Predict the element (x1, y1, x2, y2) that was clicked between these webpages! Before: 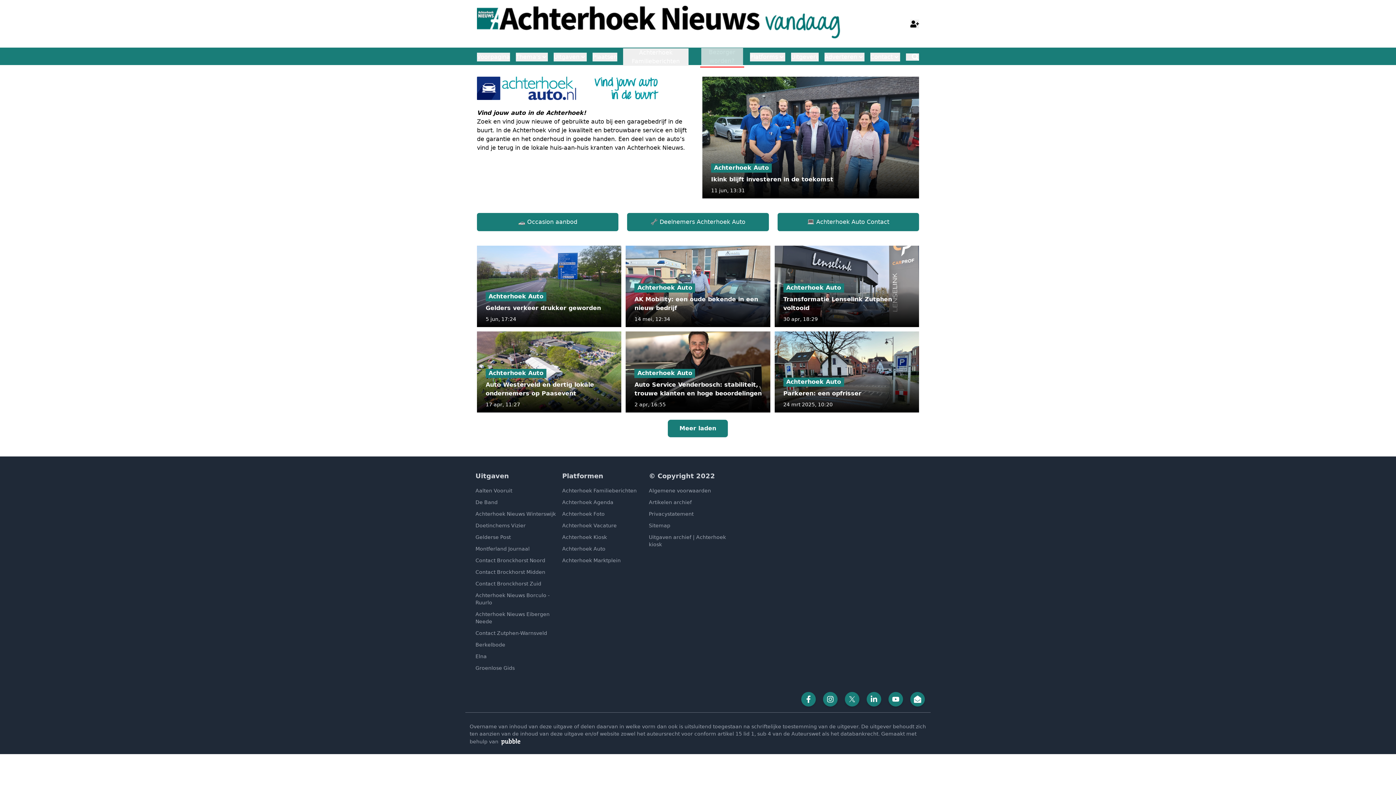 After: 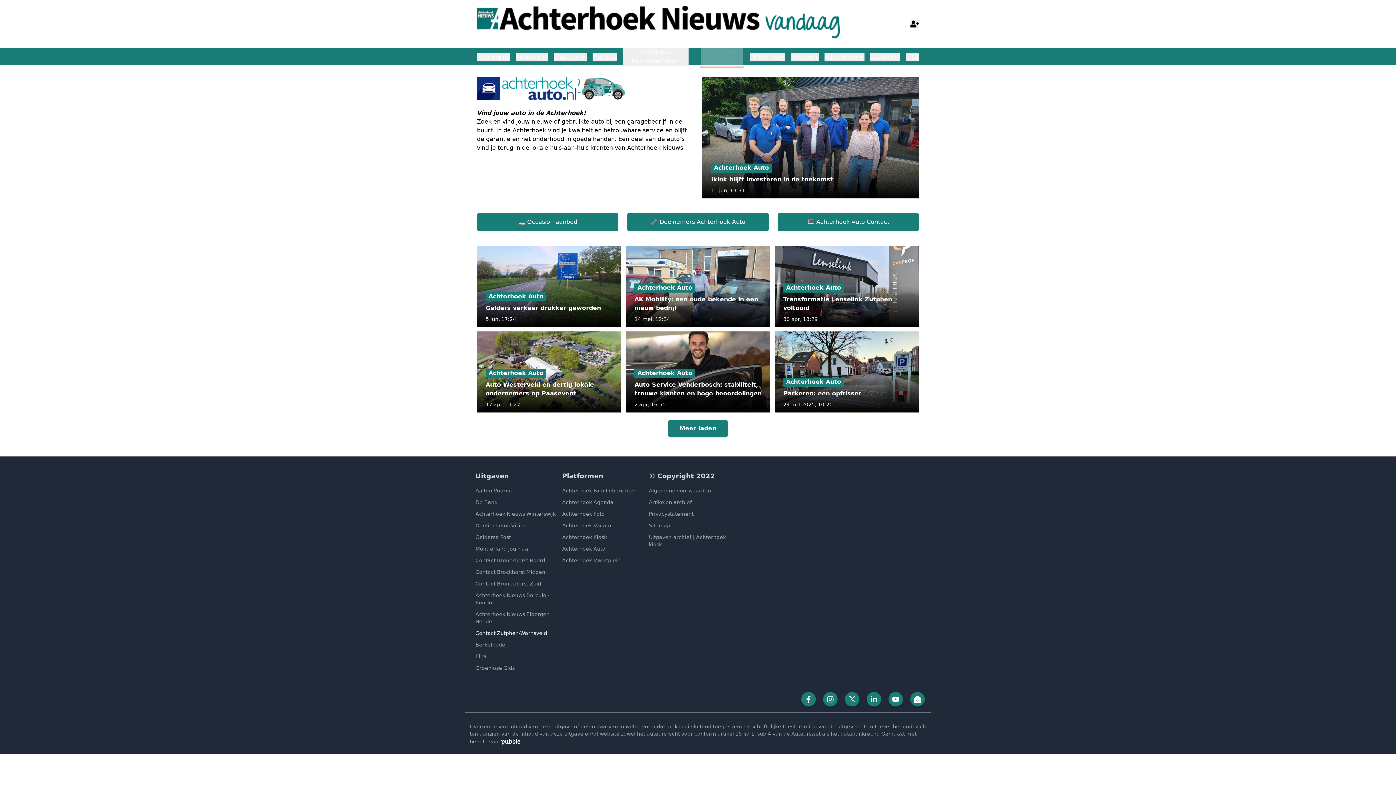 Action: bbox: (475, 629, 562, 637) label: Contact Zutphen-Warnsveld